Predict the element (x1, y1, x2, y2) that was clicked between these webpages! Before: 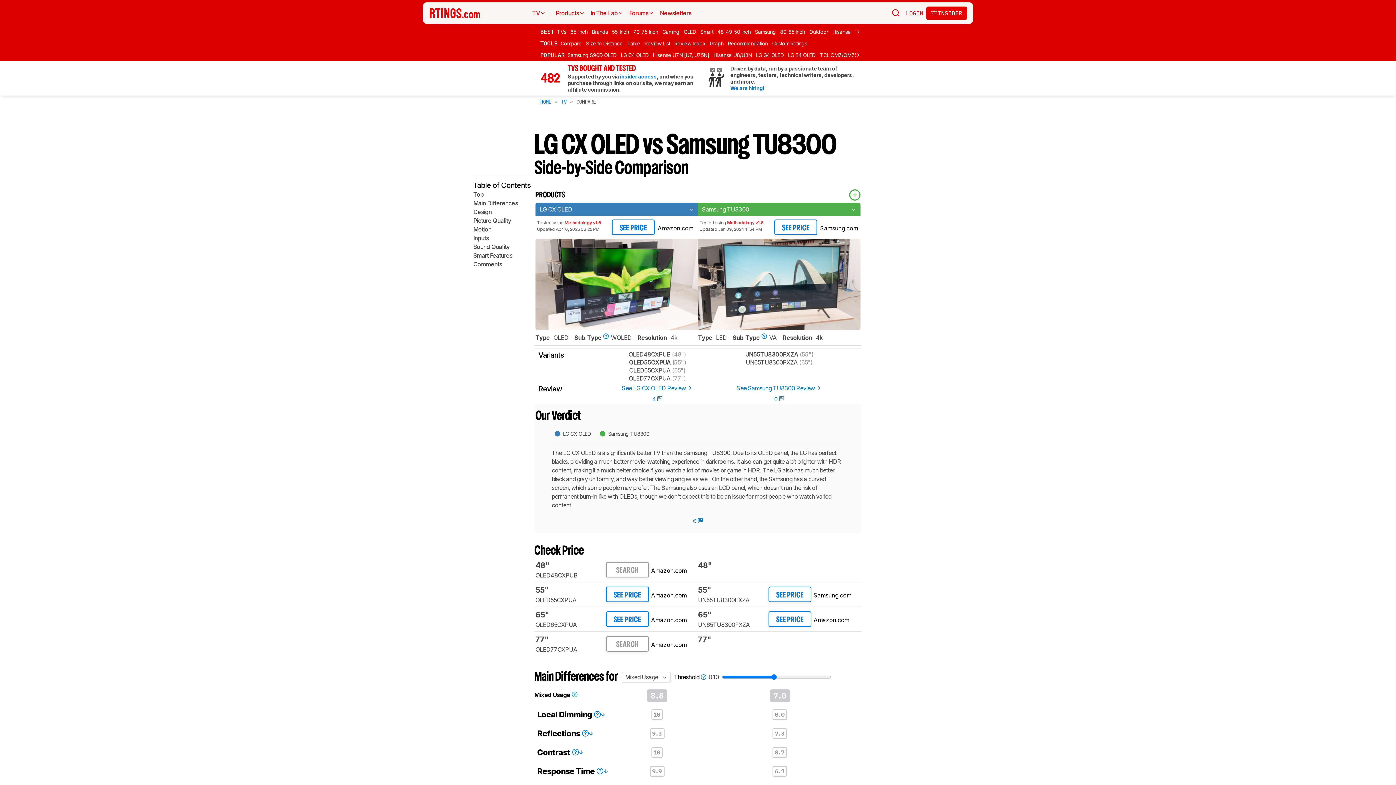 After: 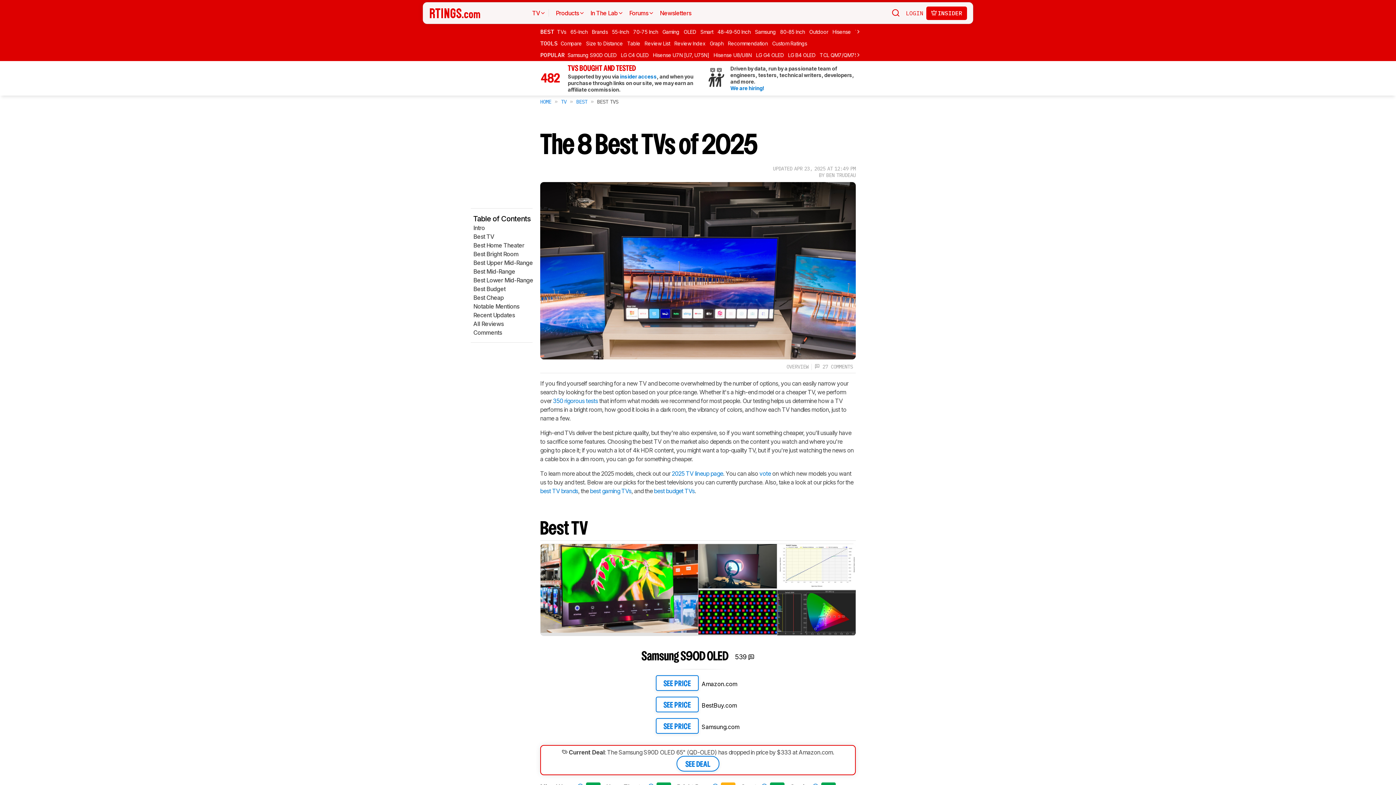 Action: bbox: (557, 27, 569, 36) label: TVs